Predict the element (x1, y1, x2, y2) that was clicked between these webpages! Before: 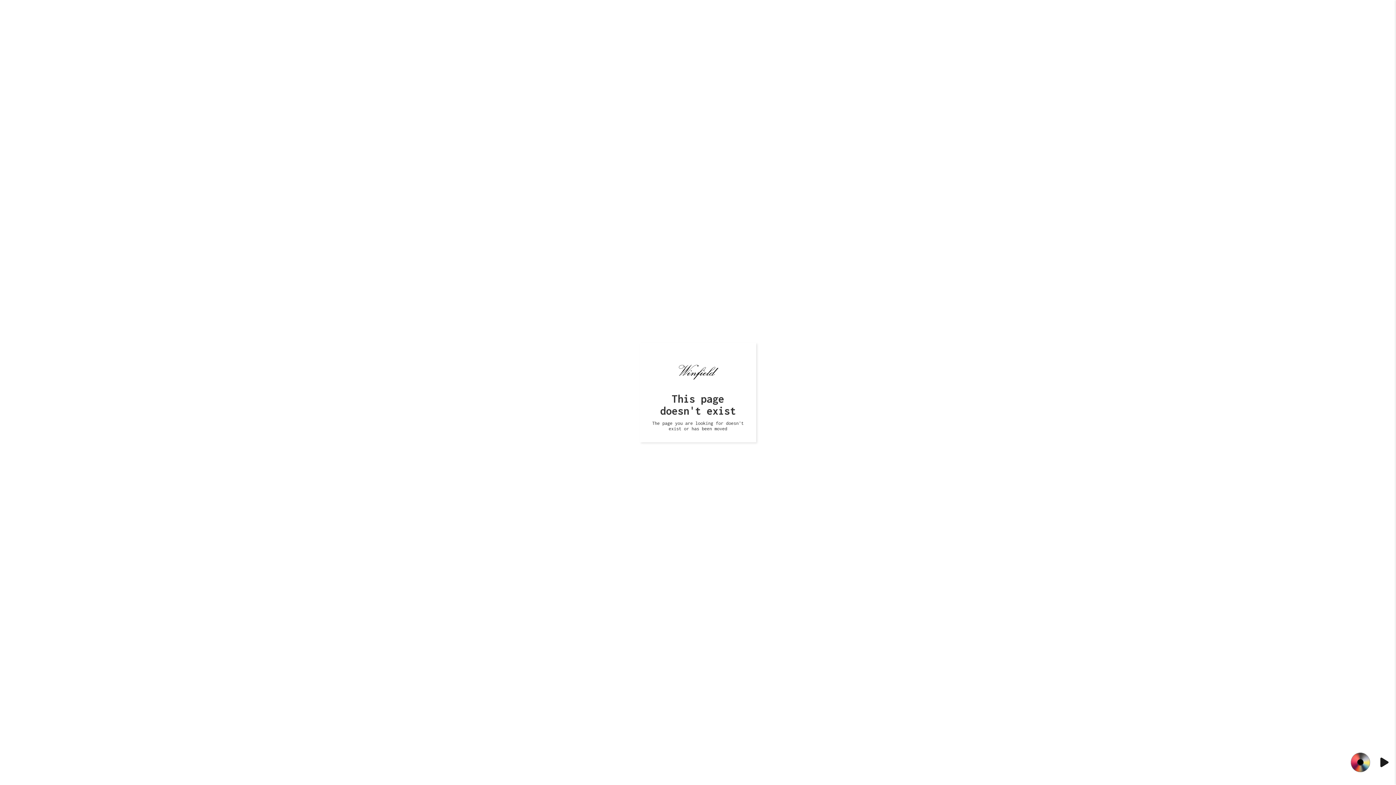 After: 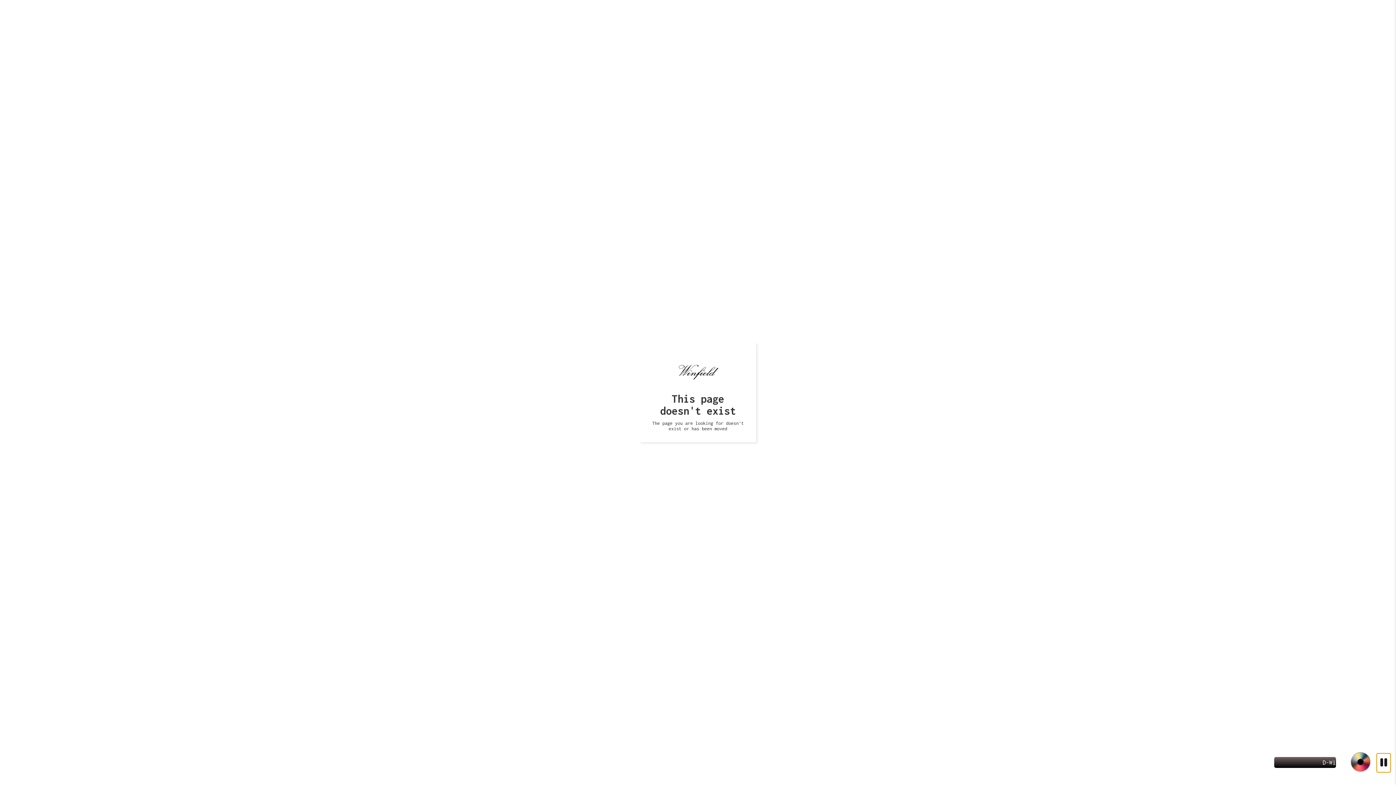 Action: bbox: (1377, 753, 1390, 772)